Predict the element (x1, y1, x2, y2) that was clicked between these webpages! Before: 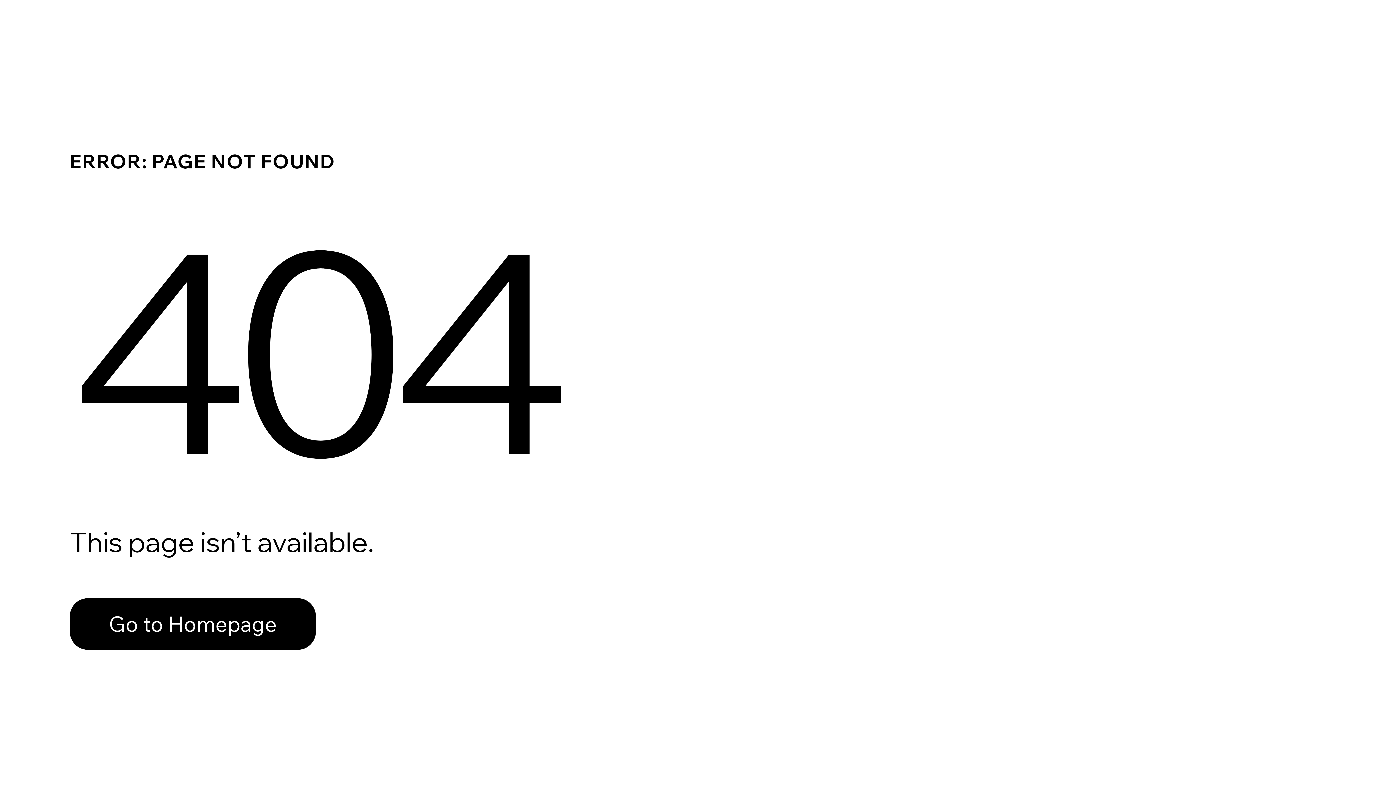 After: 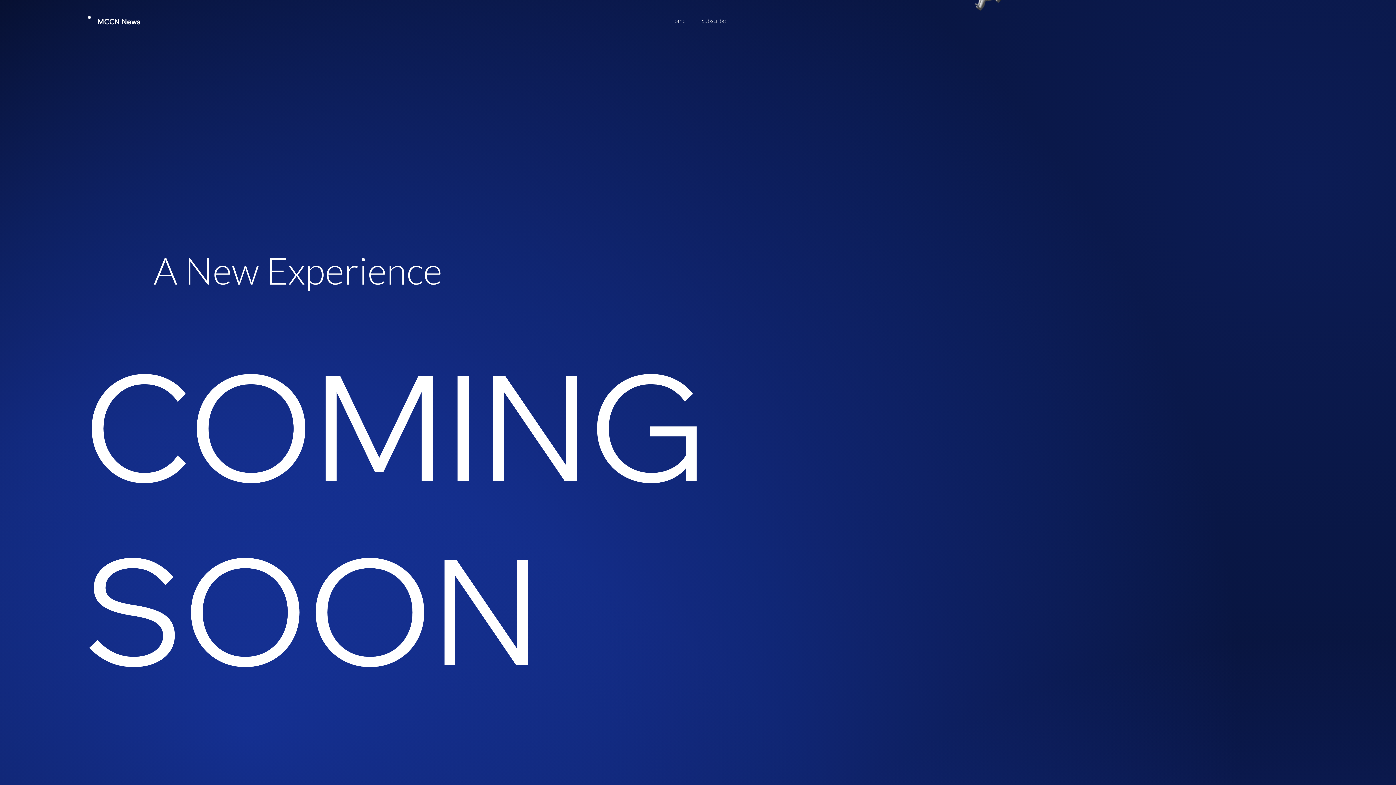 Action: bbox: (69, 598, 316, 650) label: Go to Homepage